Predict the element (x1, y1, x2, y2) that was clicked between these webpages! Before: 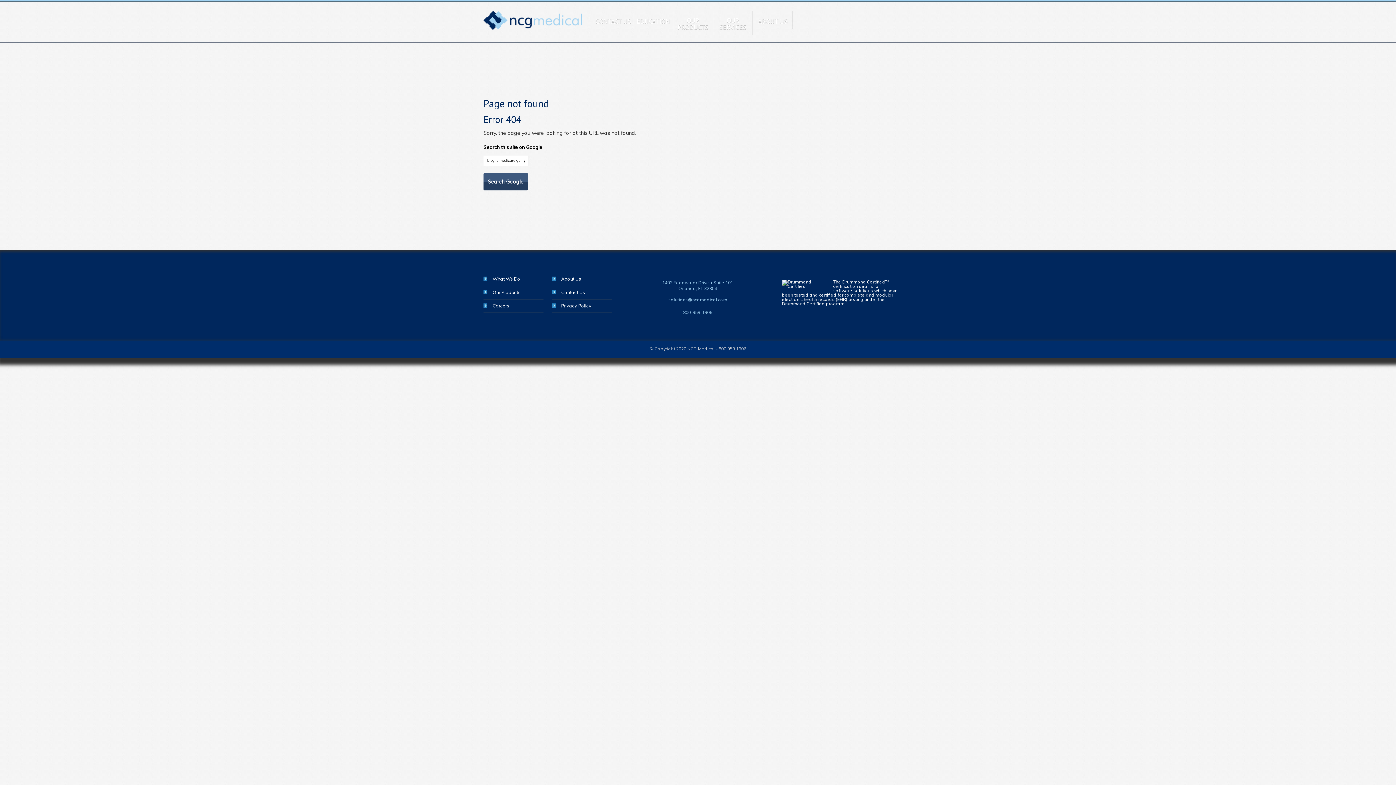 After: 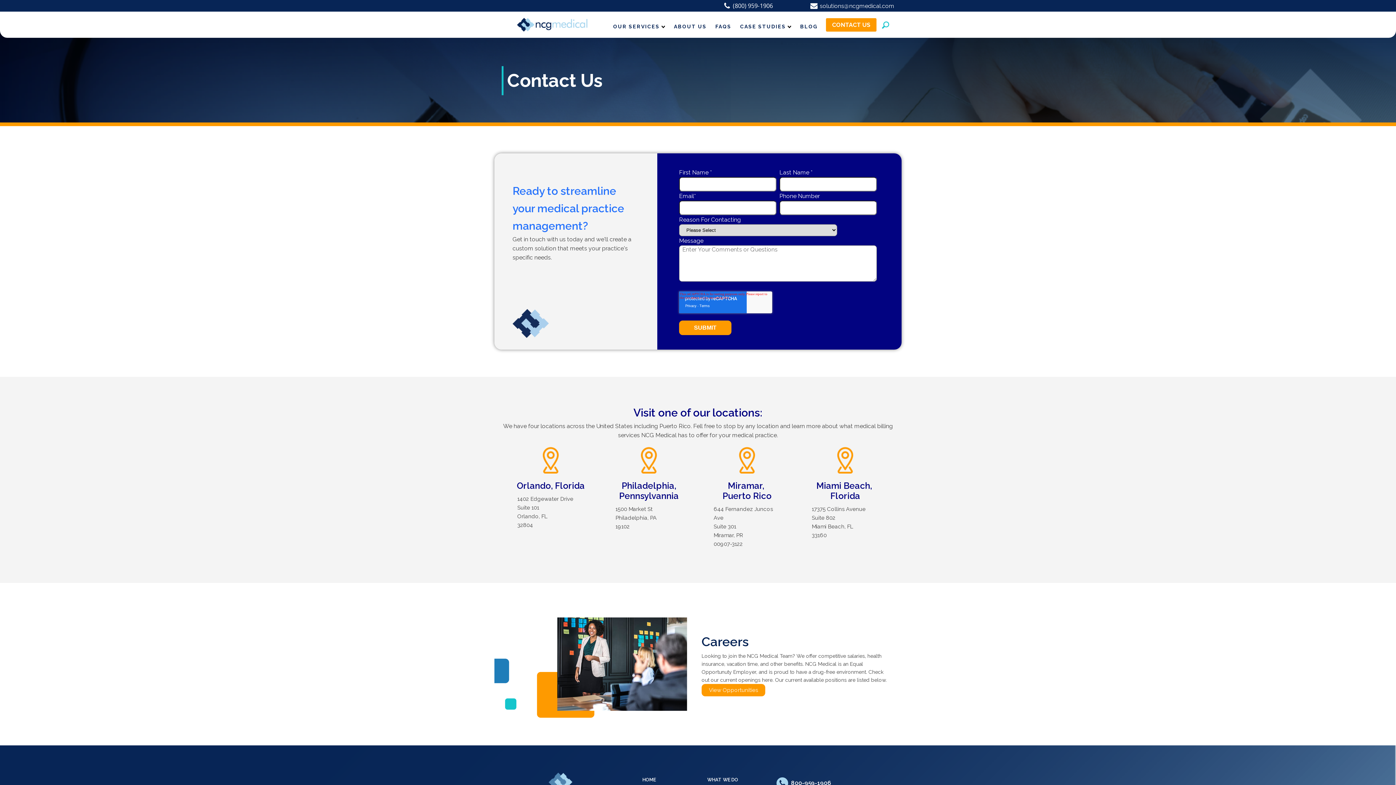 Action: bbox: (561, 286, 612, 299) label: Contact Us